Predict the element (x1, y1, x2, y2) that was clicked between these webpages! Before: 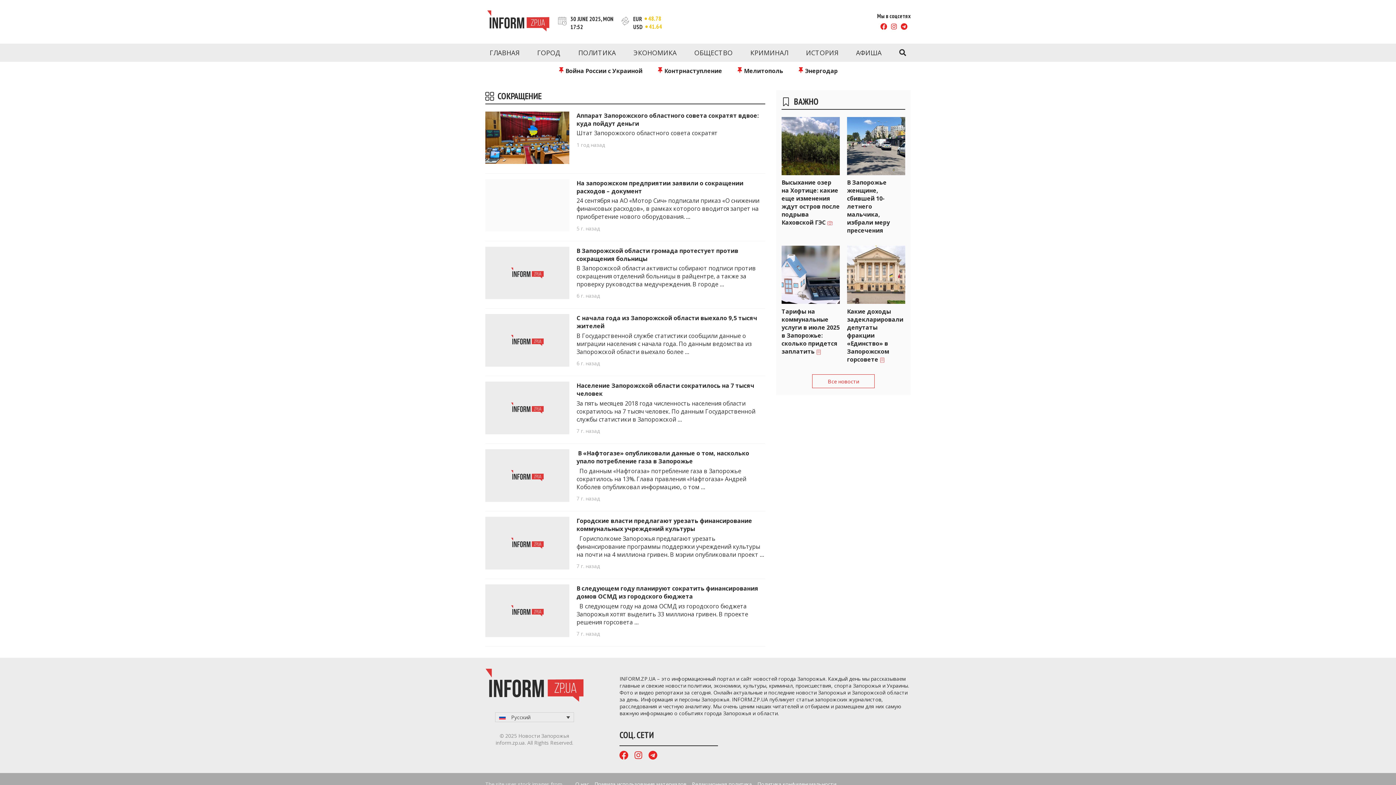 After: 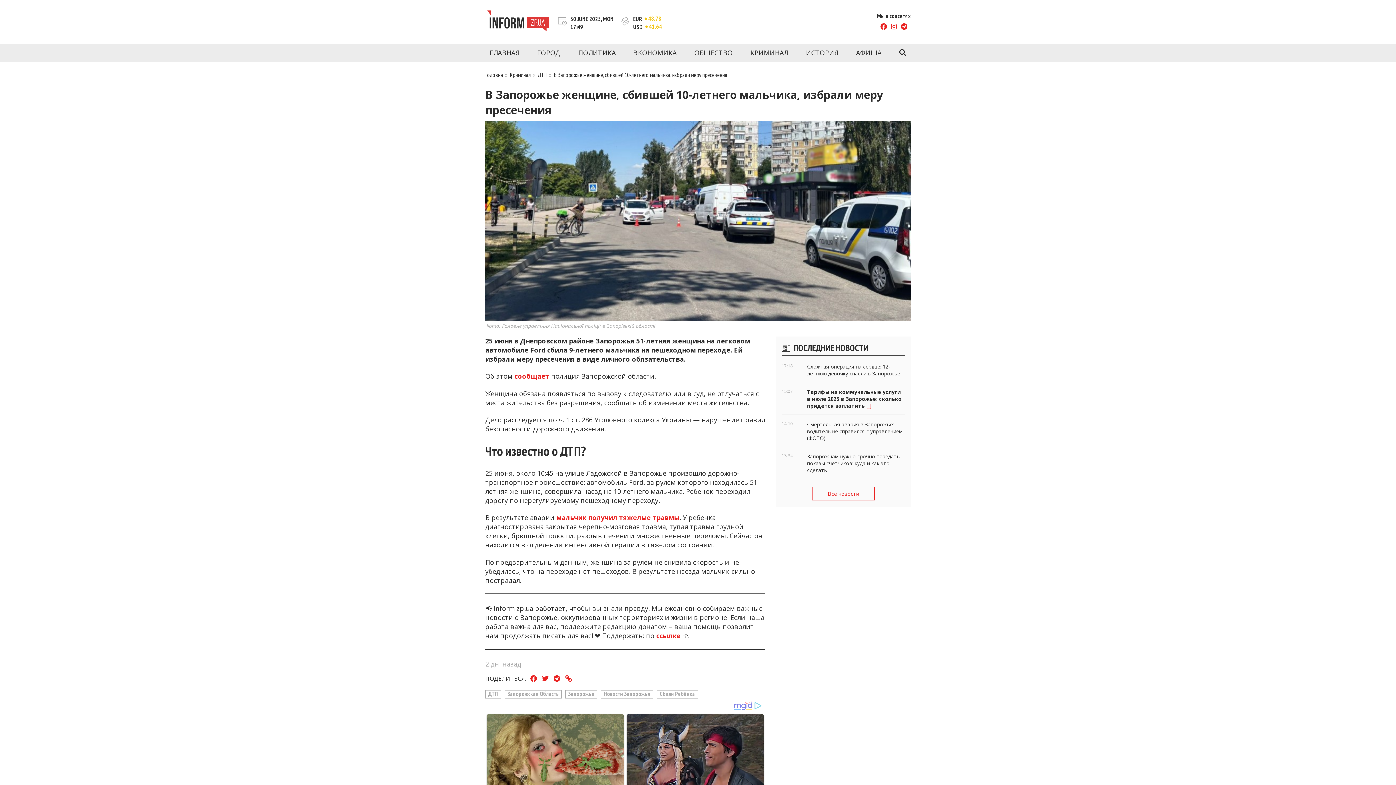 Action: bbox: (847, 116, 905, 175)